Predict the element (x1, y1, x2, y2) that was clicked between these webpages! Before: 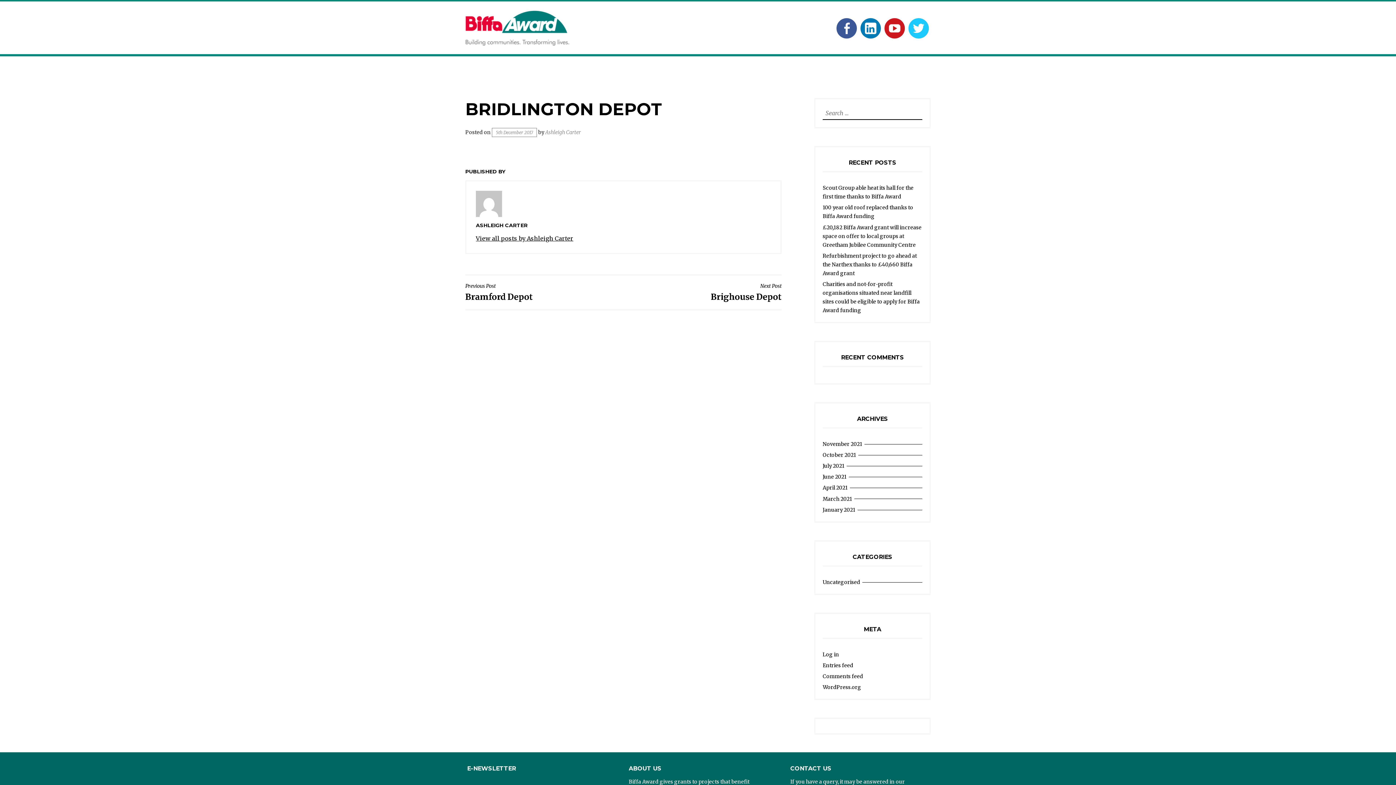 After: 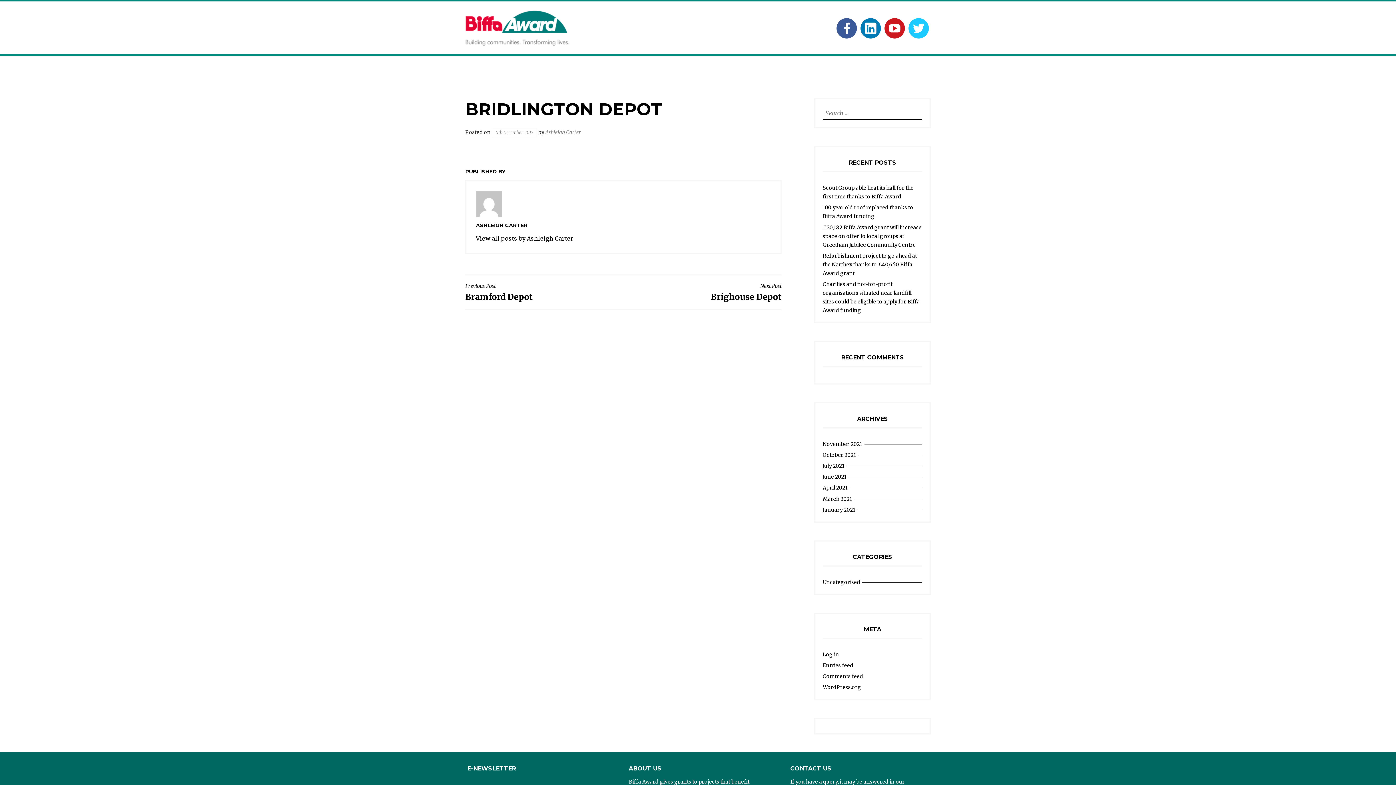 Action: bbox: (492, 127, 537, 137) label: 5th December 2017